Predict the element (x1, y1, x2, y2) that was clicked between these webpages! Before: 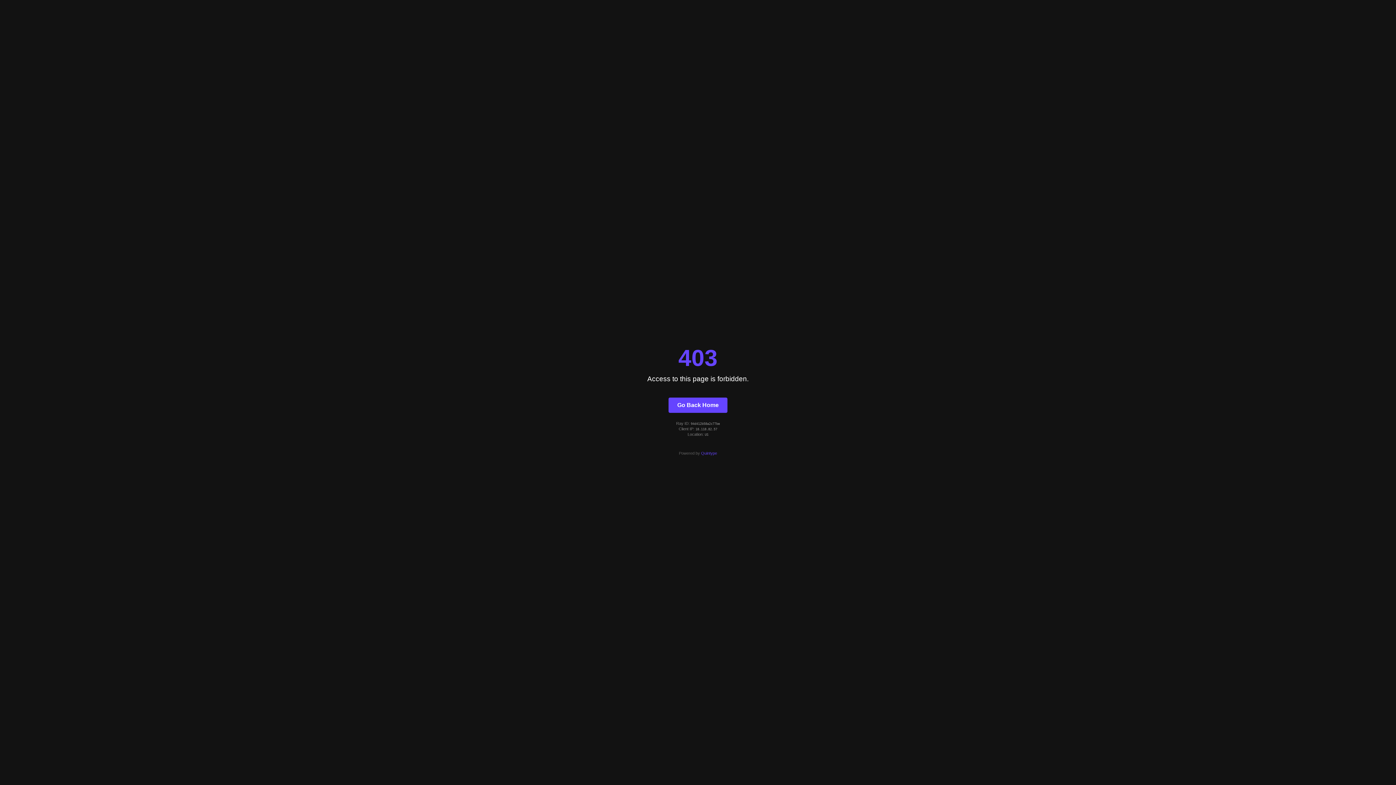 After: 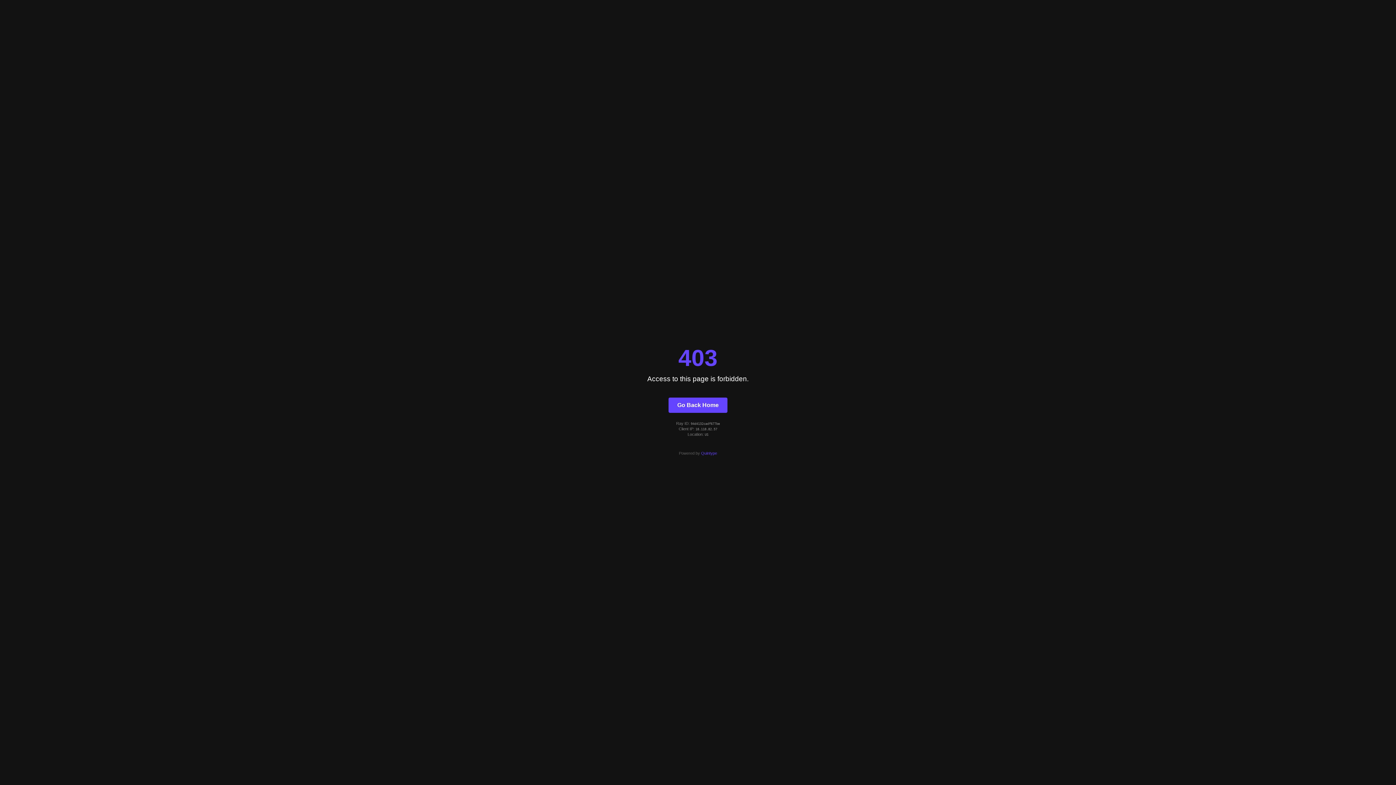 Action: label: Go Back Home bbox: (668, 397, 727, 412)